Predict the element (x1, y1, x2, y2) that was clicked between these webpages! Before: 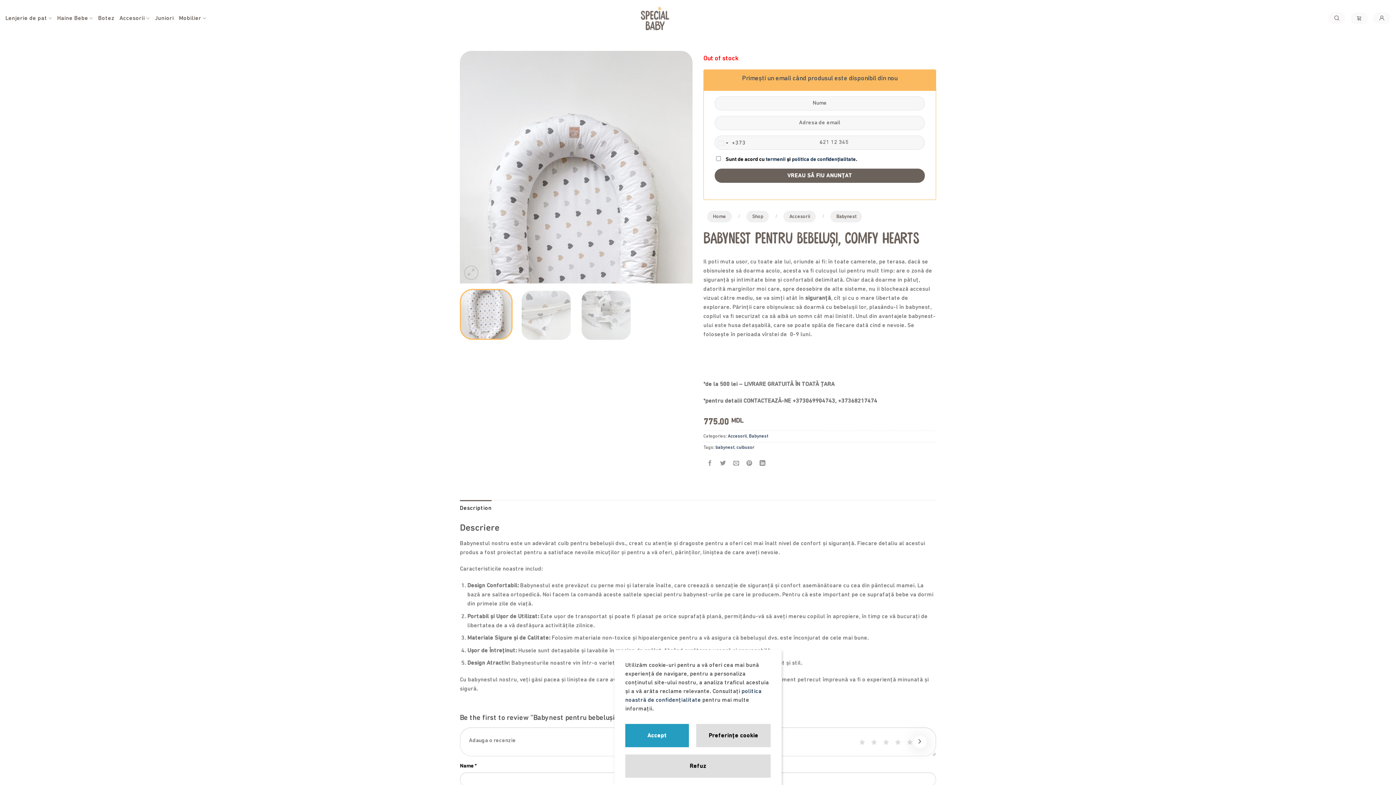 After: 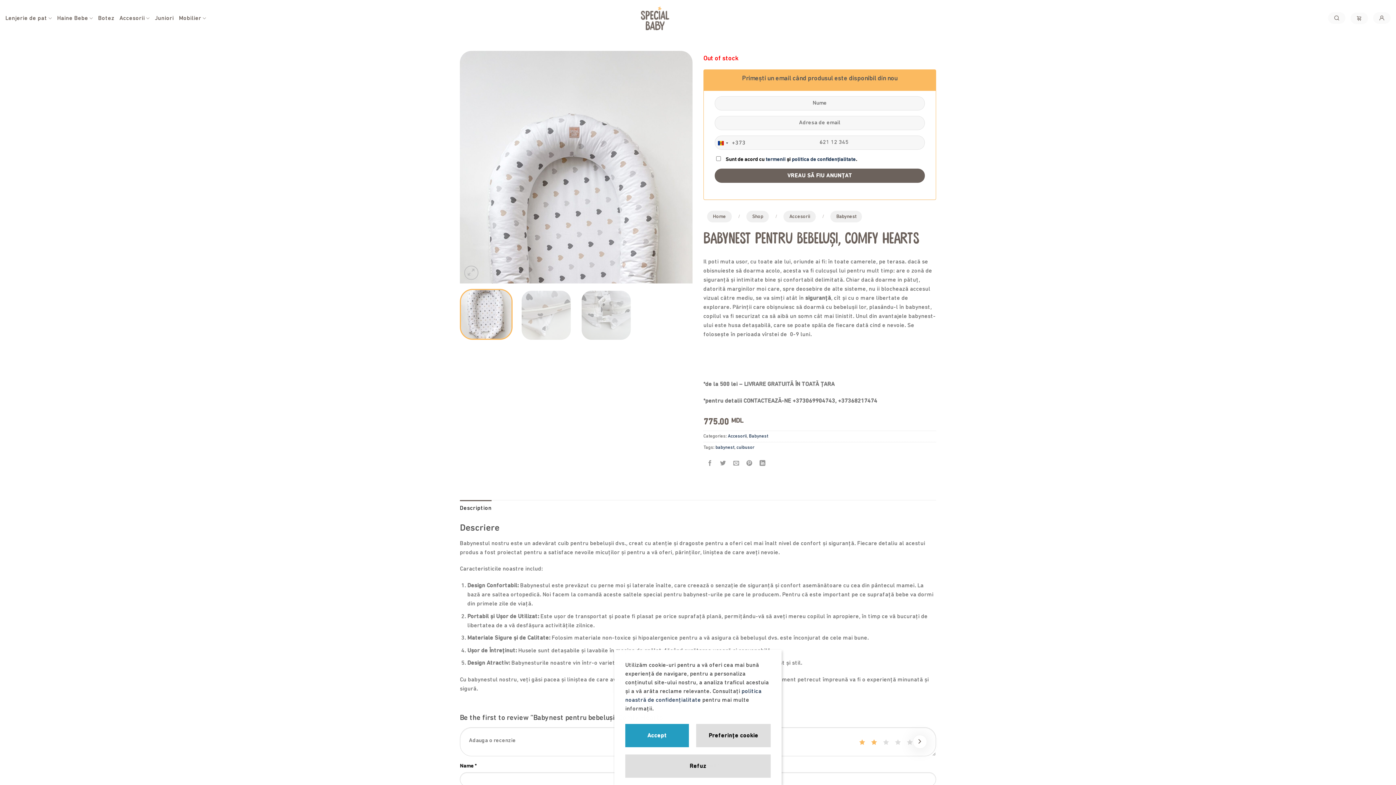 Action: bbox: (868, 738, 877, 747) label: 2